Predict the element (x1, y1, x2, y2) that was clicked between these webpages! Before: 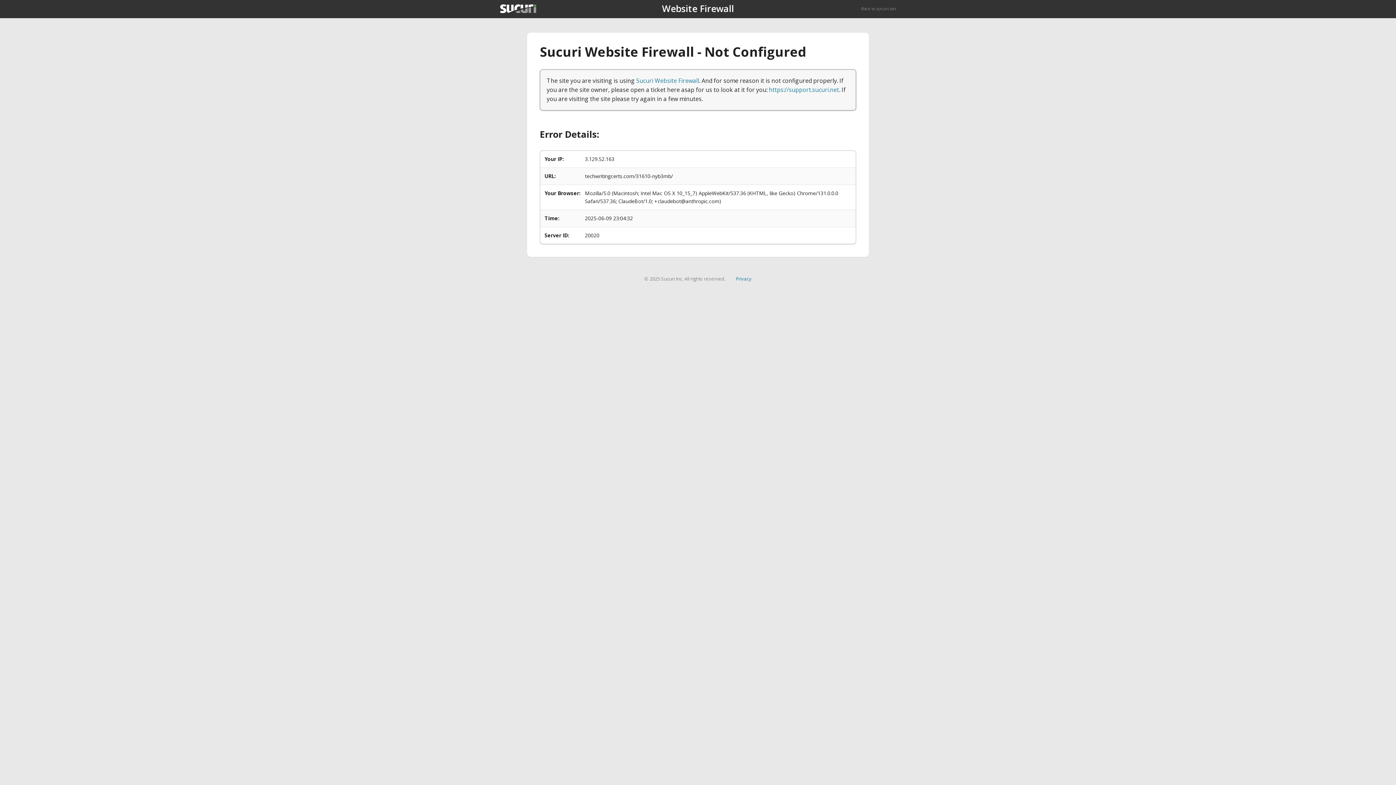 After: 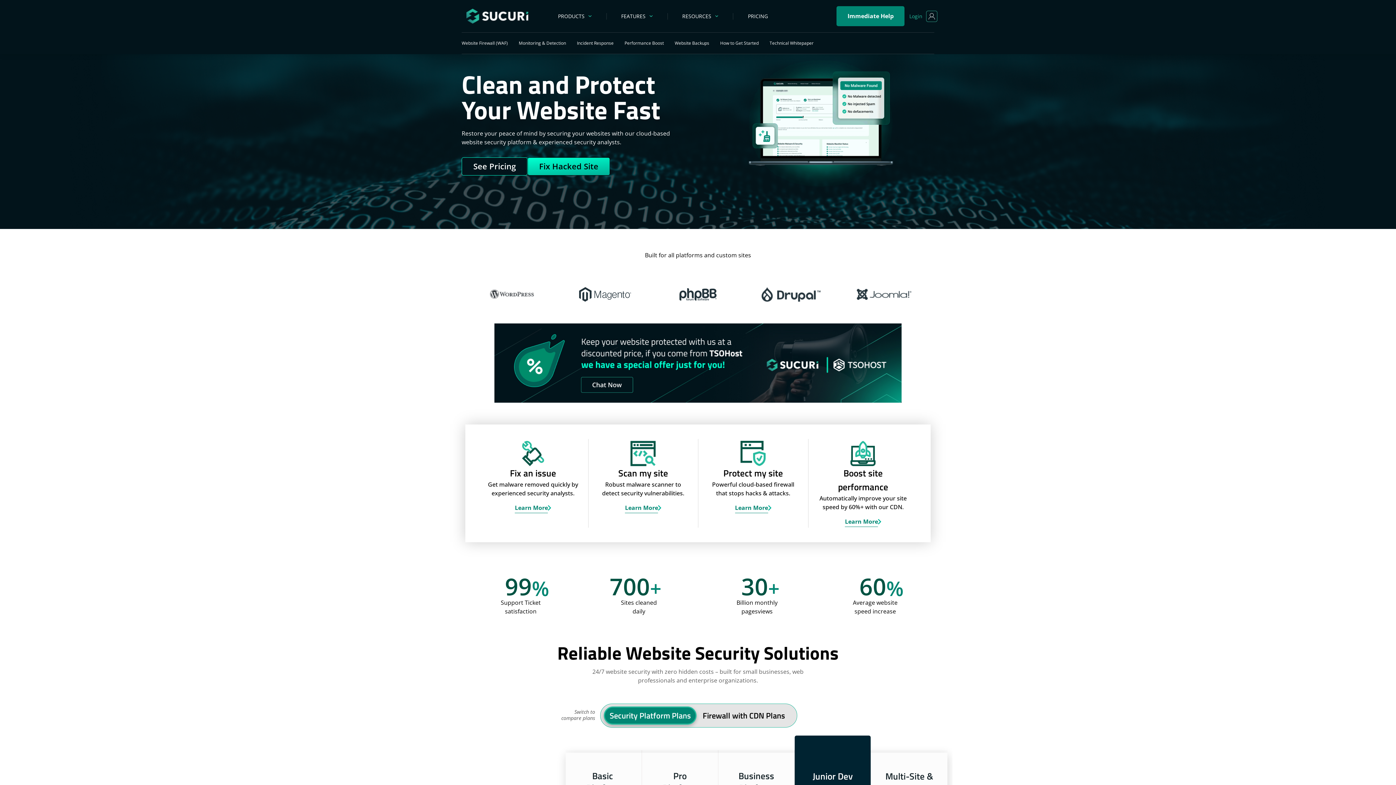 Action: bbox: (500, 4, 536, 13)